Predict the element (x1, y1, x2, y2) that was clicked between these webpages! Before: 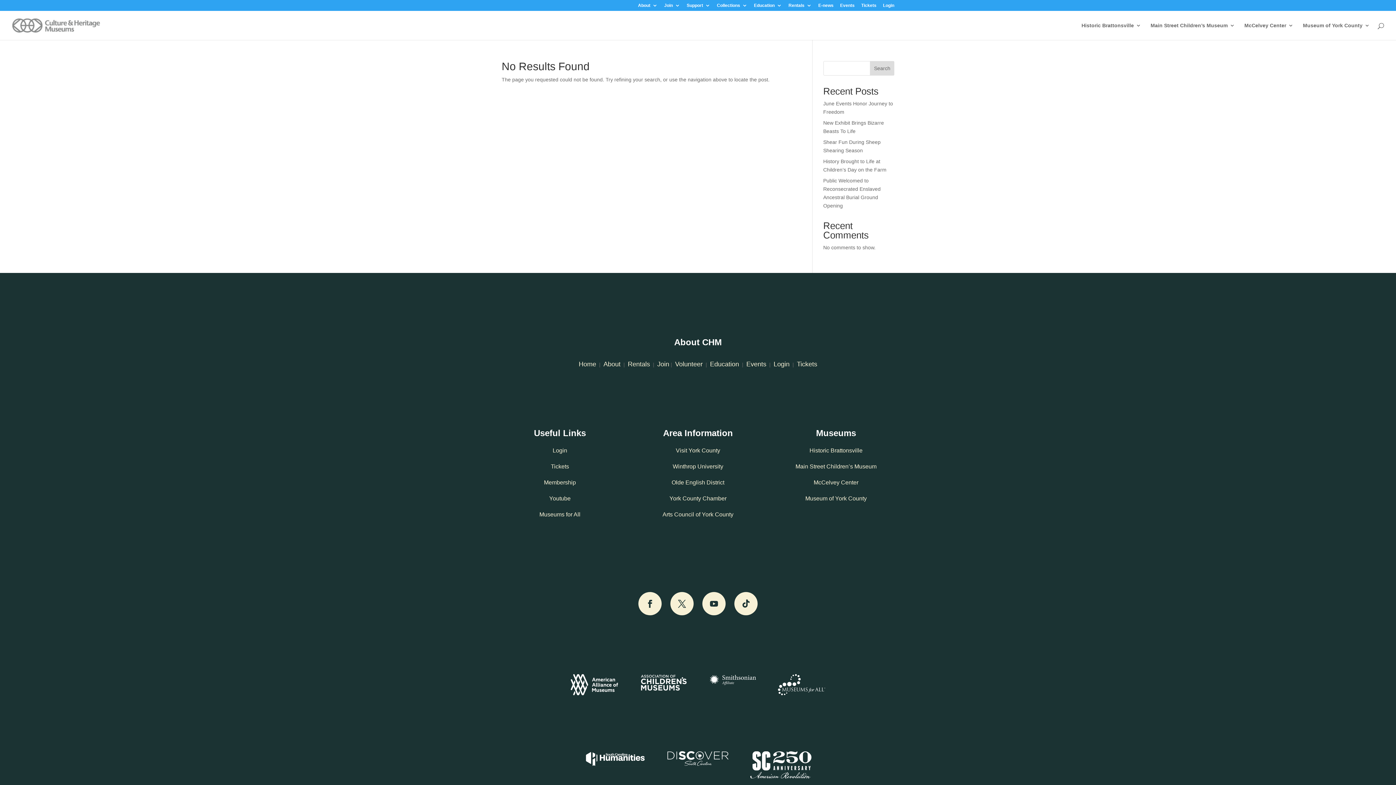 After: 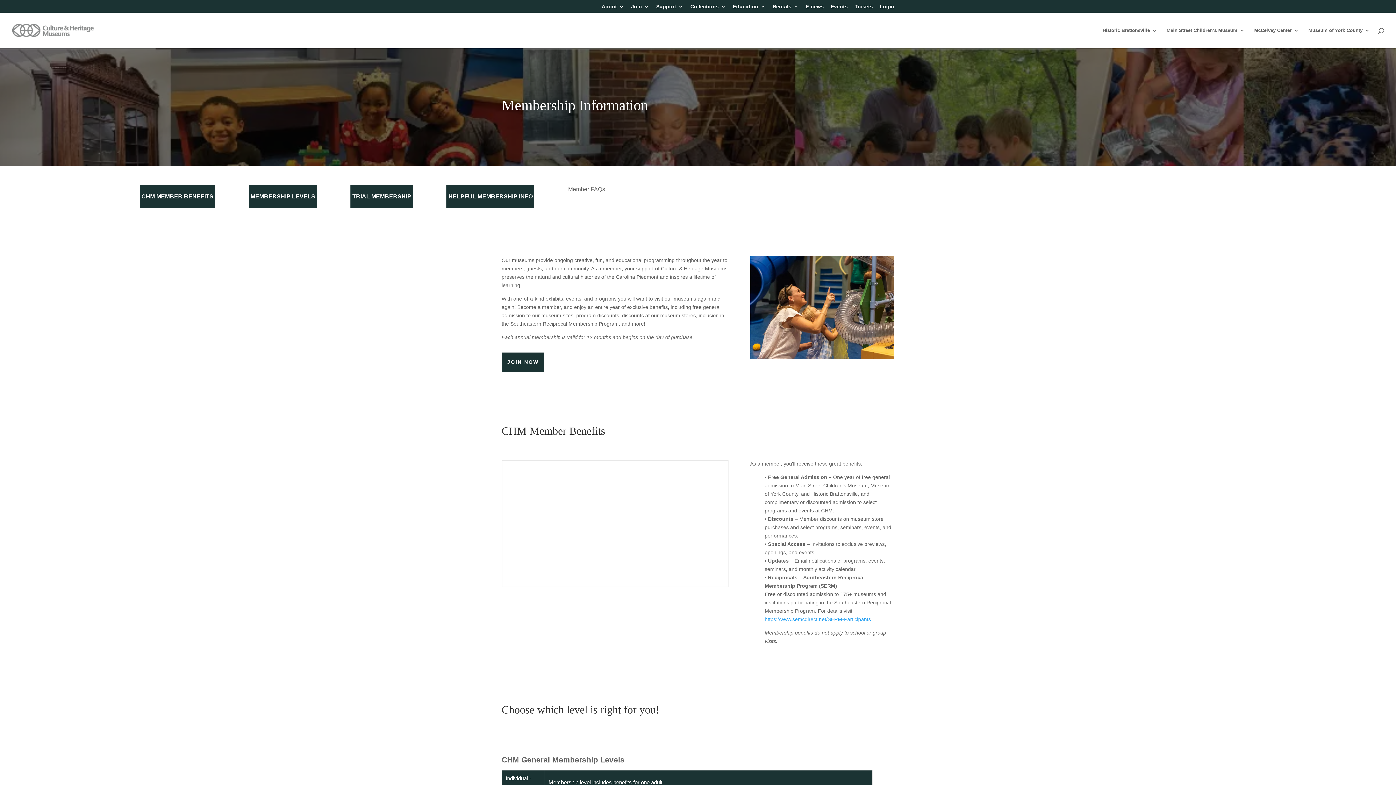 Action: bbox: (544, 479, 576, 485) label: Membership